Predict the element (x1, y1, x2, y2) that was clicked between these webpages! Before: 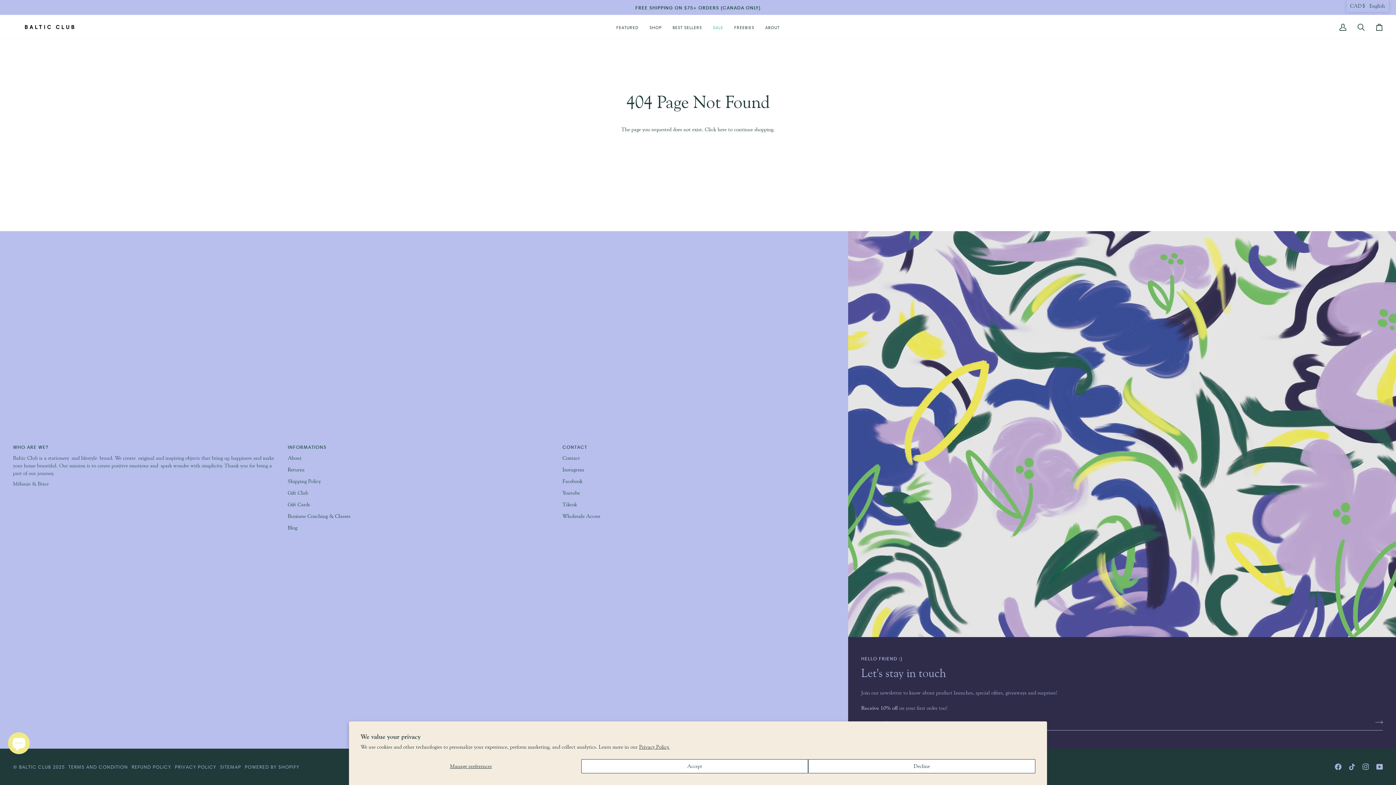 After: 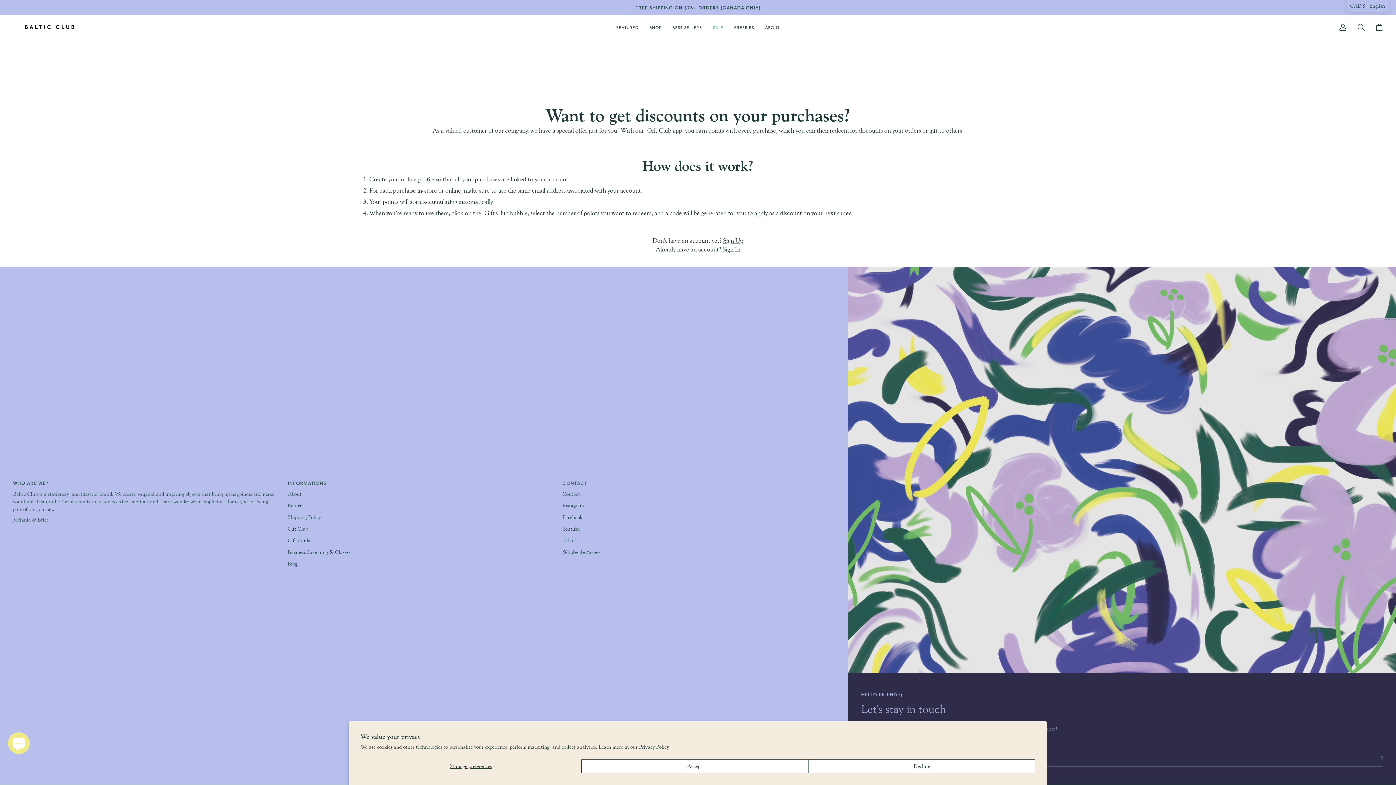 Action: label: Gift Club bbox: (287, 489, 308, 496)